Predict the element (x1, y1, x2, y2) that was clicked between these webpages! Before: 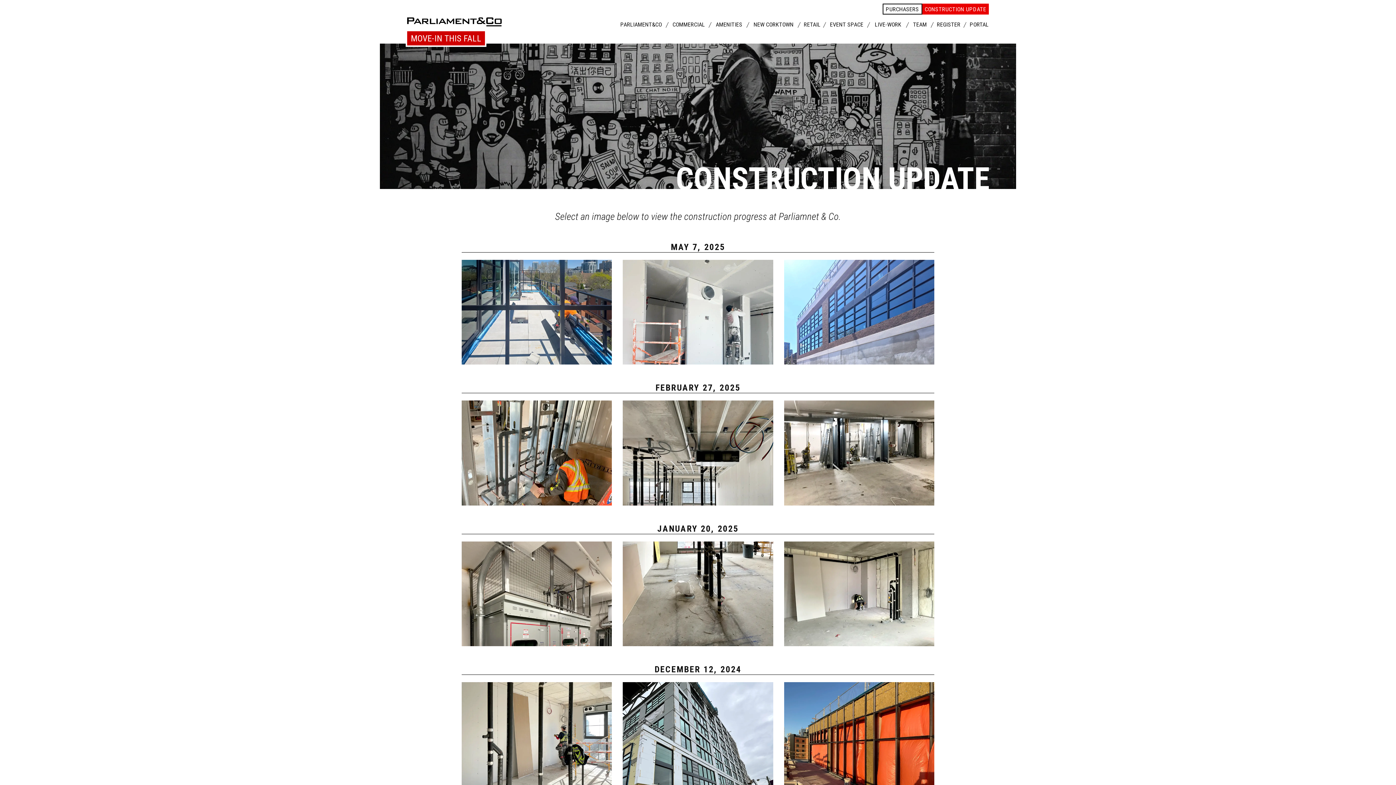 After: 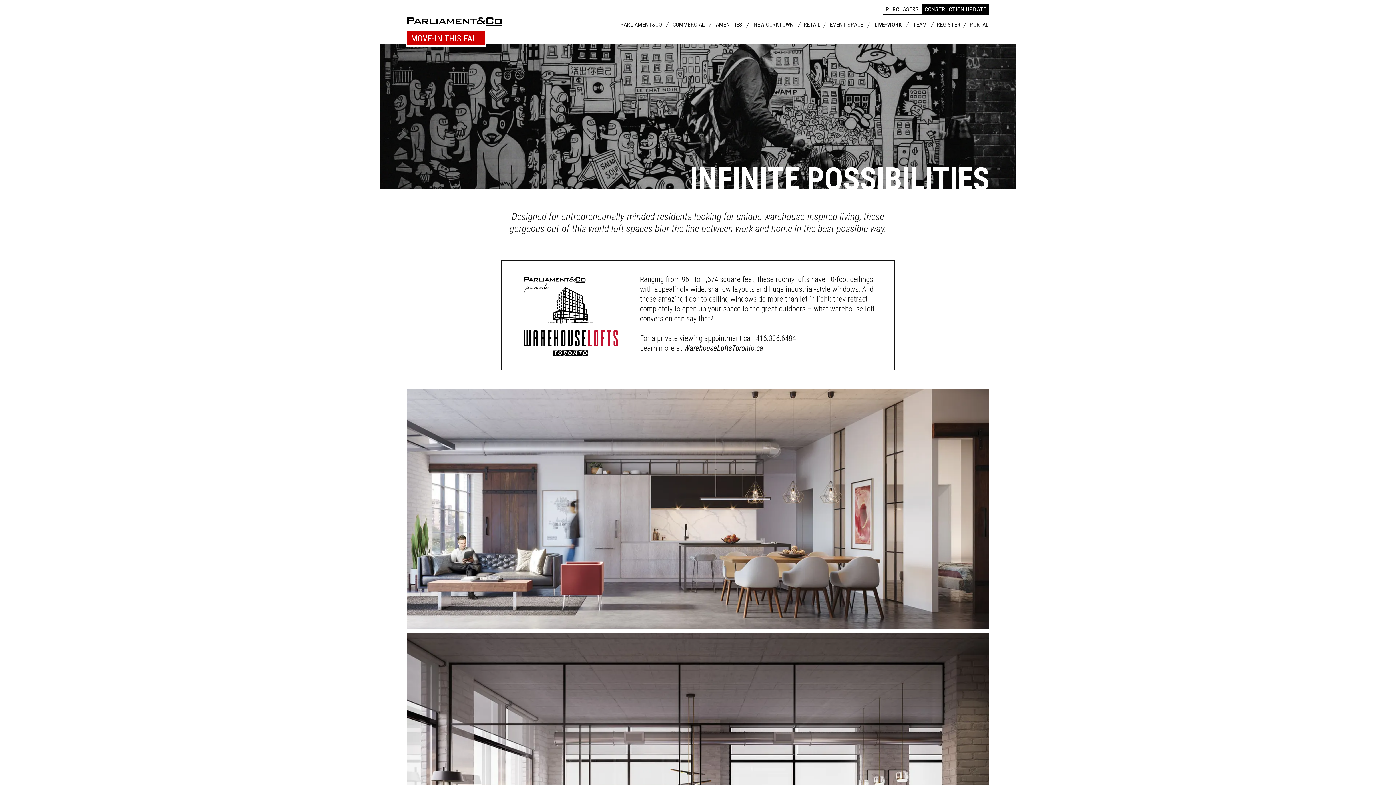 Action: bbox: (875, 21, 901, 28) label: LIVE-WORK